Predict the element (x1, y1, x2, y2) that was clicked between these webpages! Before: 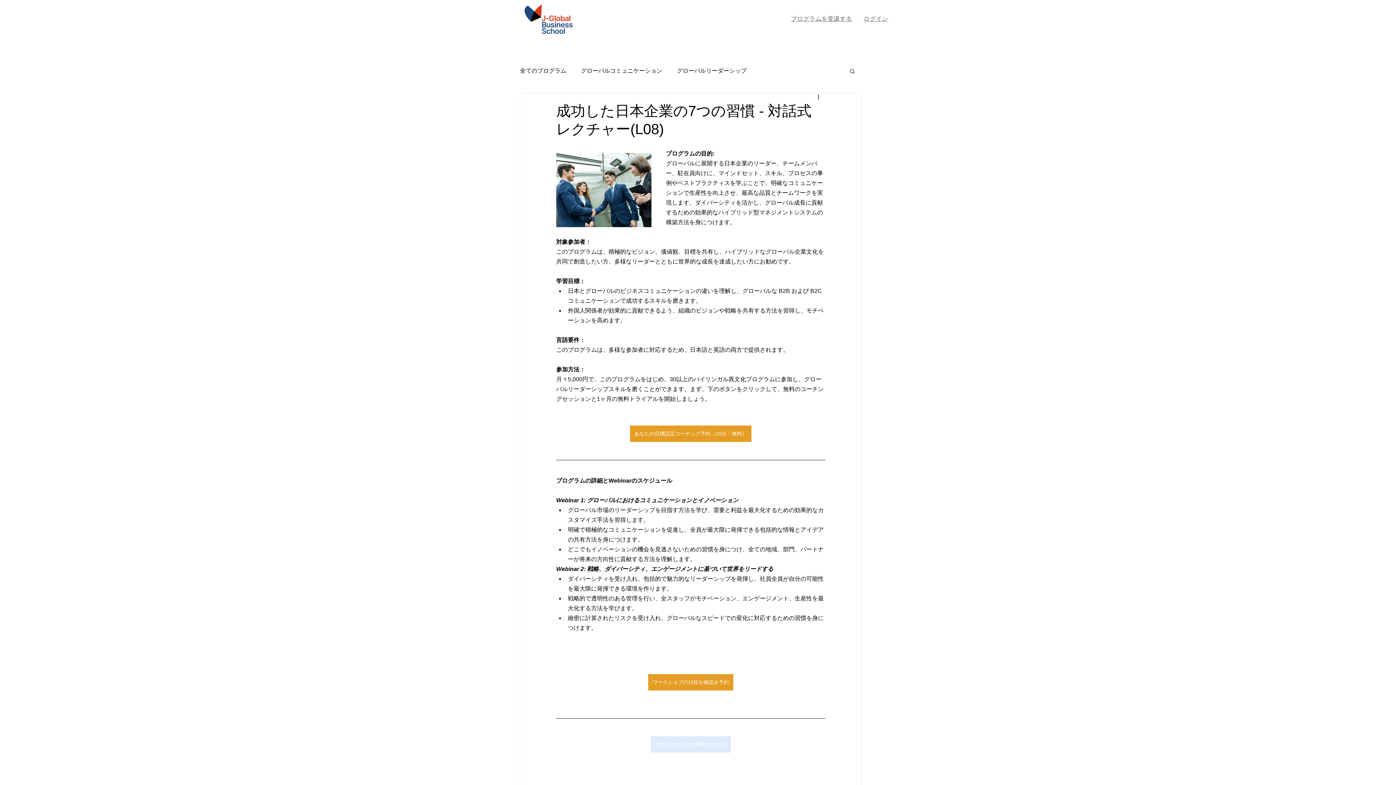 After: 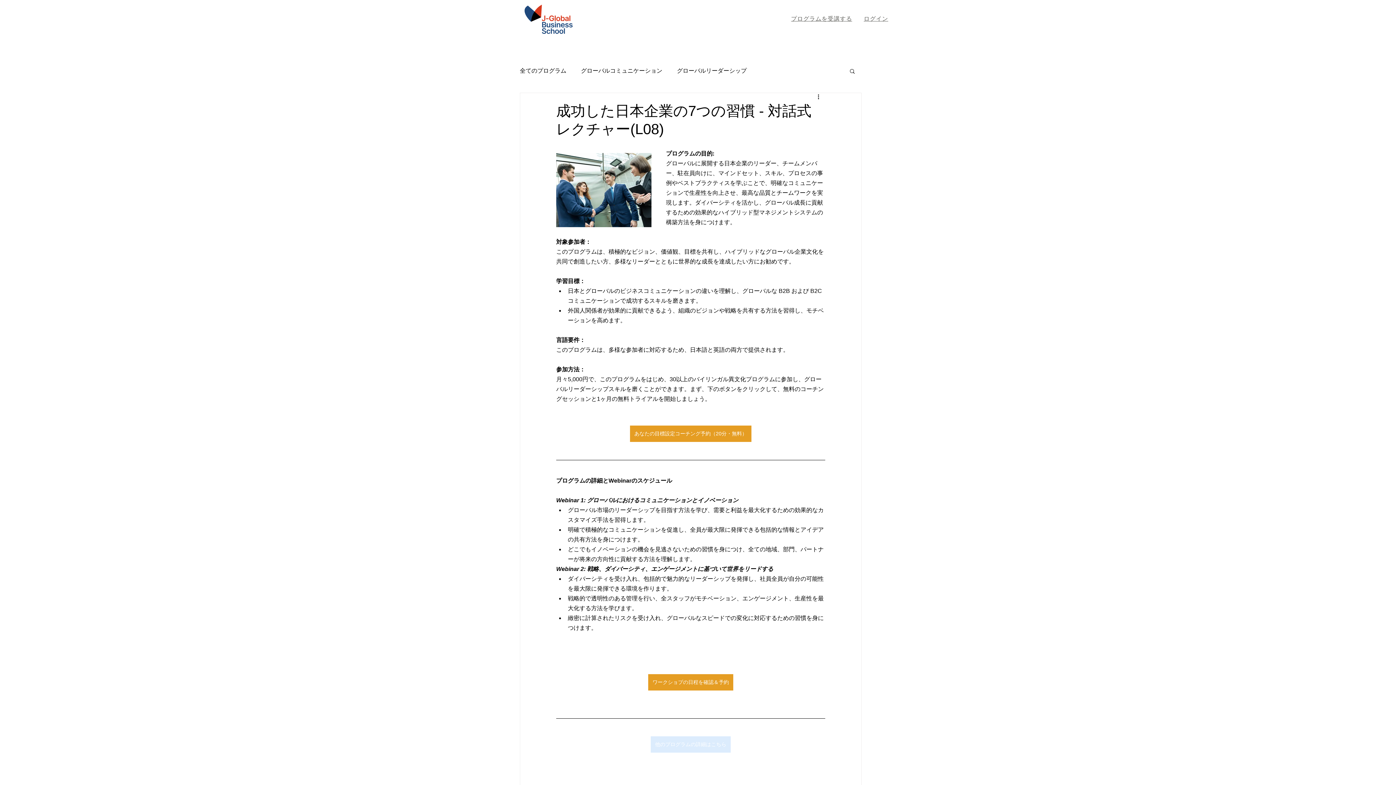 Action: bbox: (630, 425, 751, 442) label: あなたの目標設定コーチング予約（20分・無料）